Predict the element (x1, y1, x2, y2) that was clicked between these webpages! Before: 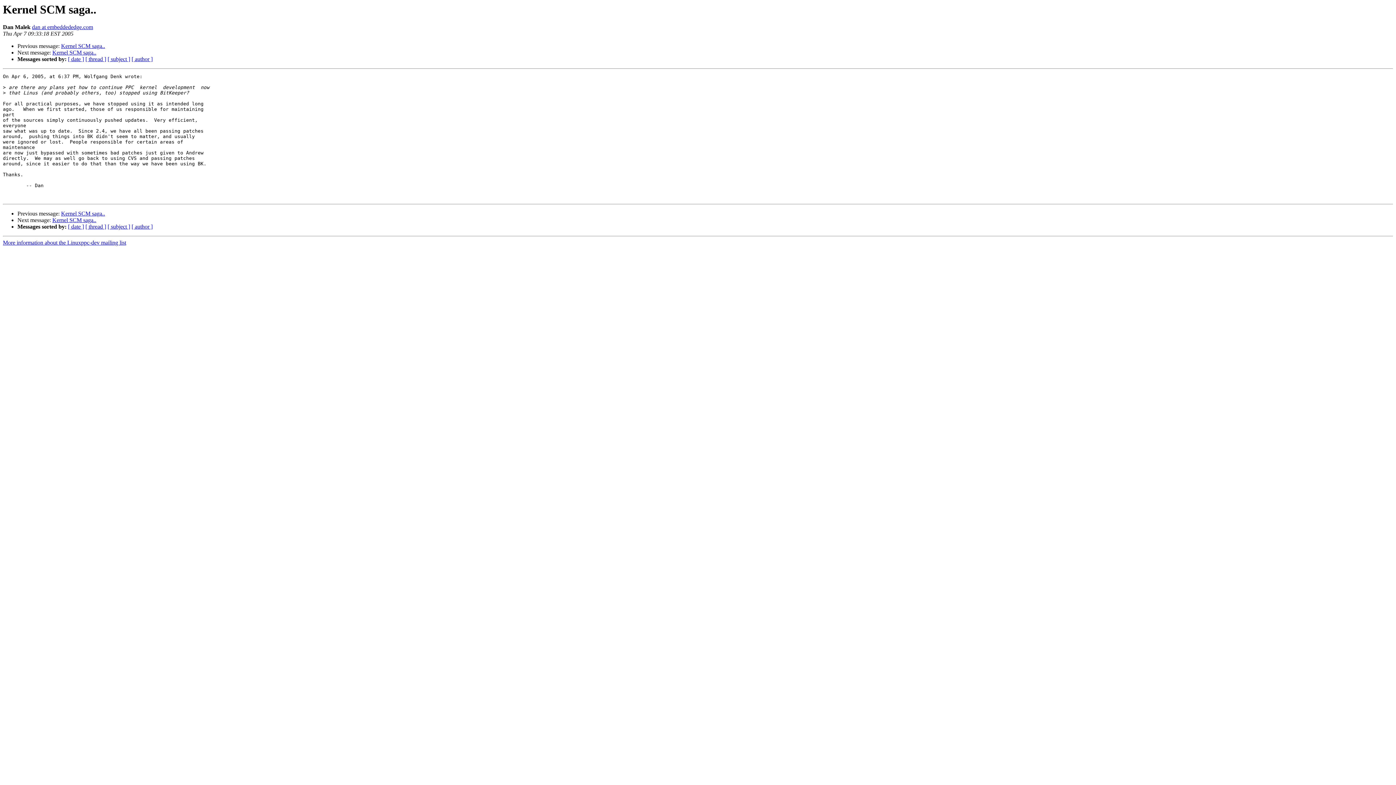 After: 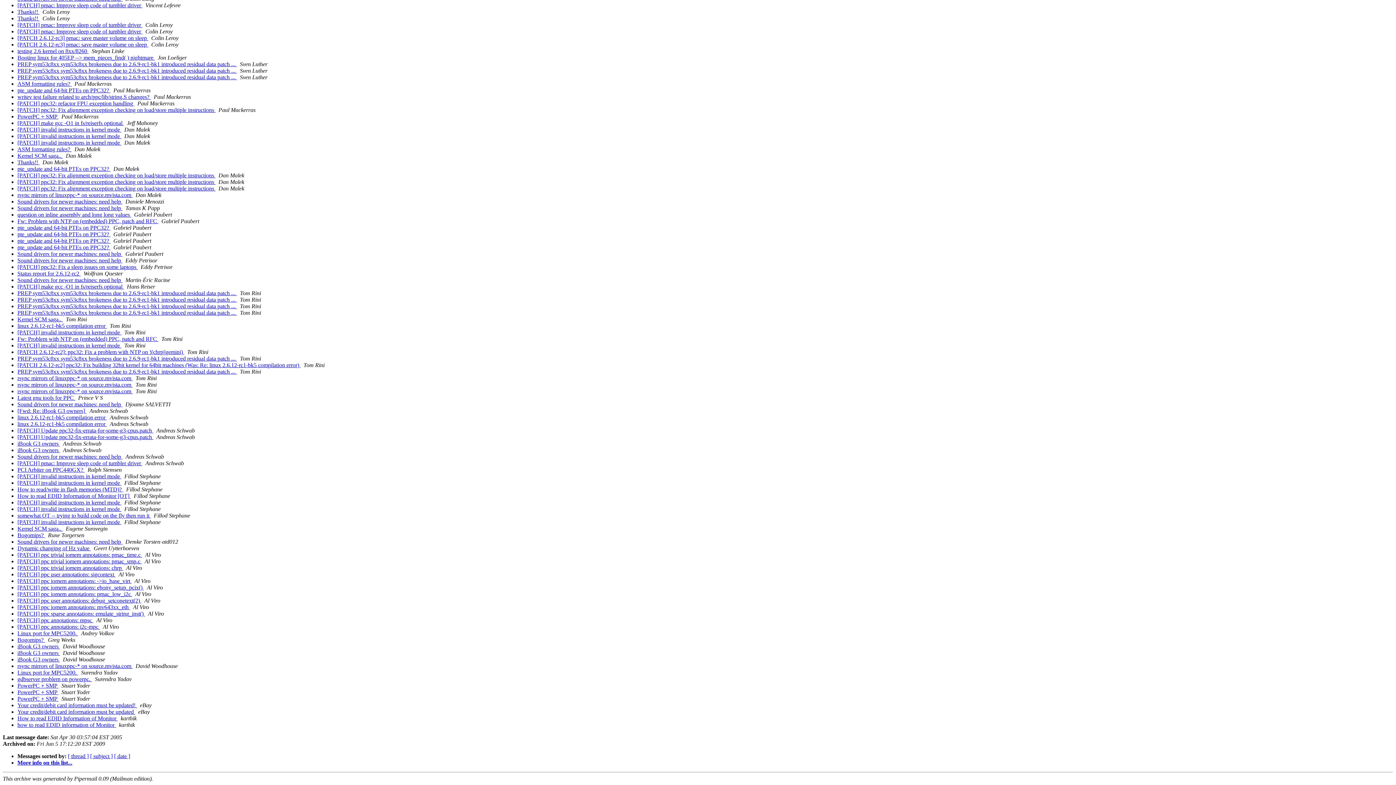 Action: label: [ author ] bbox: (131, 223, 152, 229)